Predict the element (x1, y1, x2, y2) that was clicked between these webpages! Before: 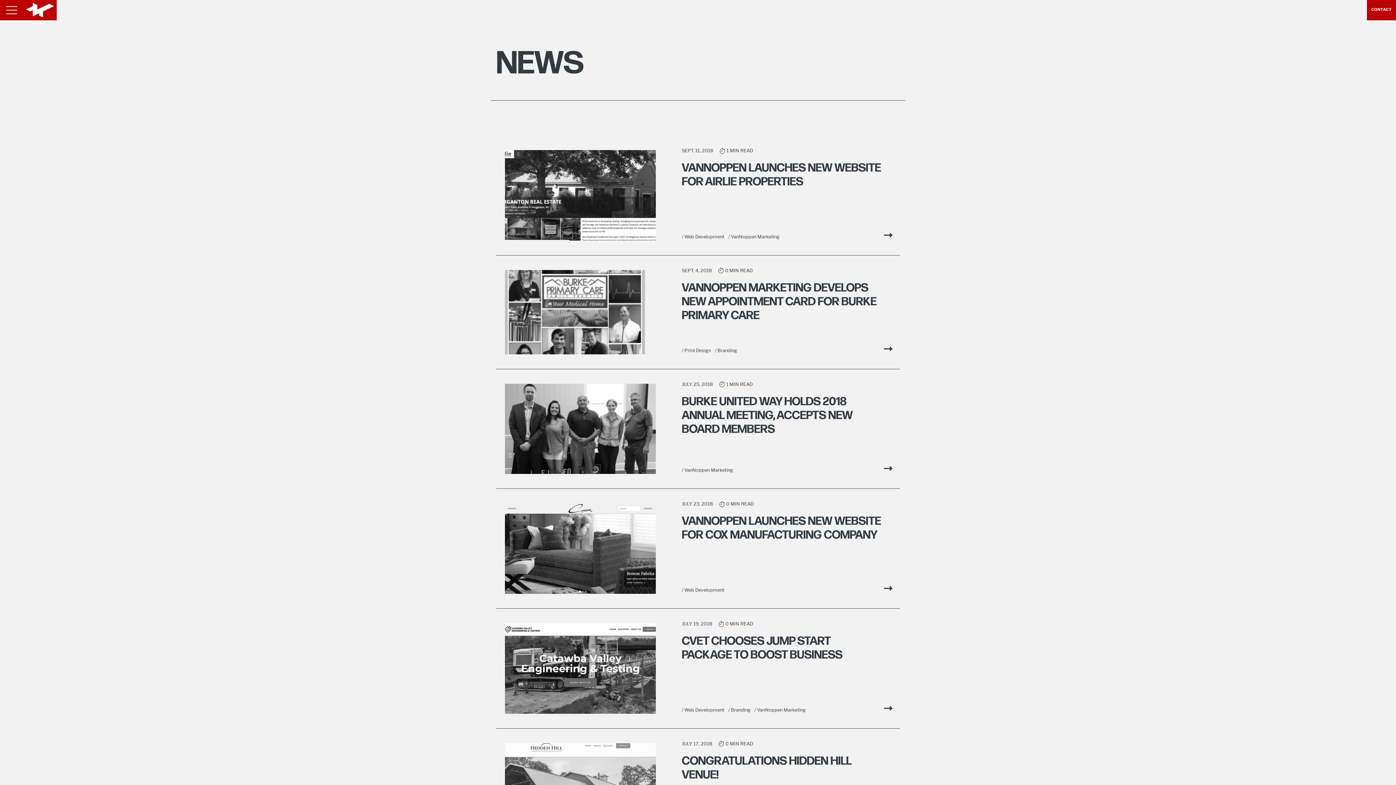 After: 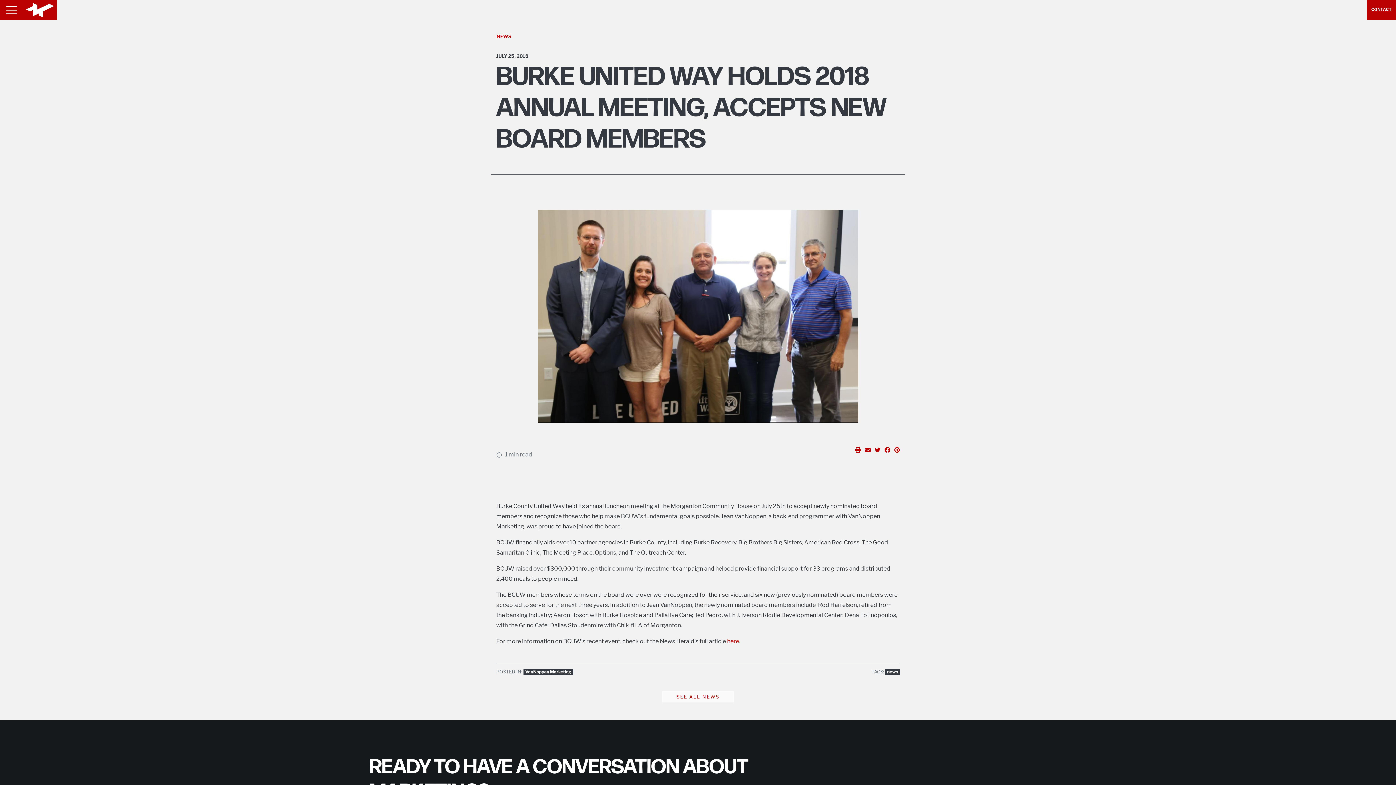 Action: bbox: (496, 369, 900, 489) label: JULY 25, 2018
1 MIN READ
BURKE UNITED WAY HOLDS 2018 ANNUAL MEETING, ACCEPTS NEW BOARD MEMBERS
/ VanNoppen Marketing